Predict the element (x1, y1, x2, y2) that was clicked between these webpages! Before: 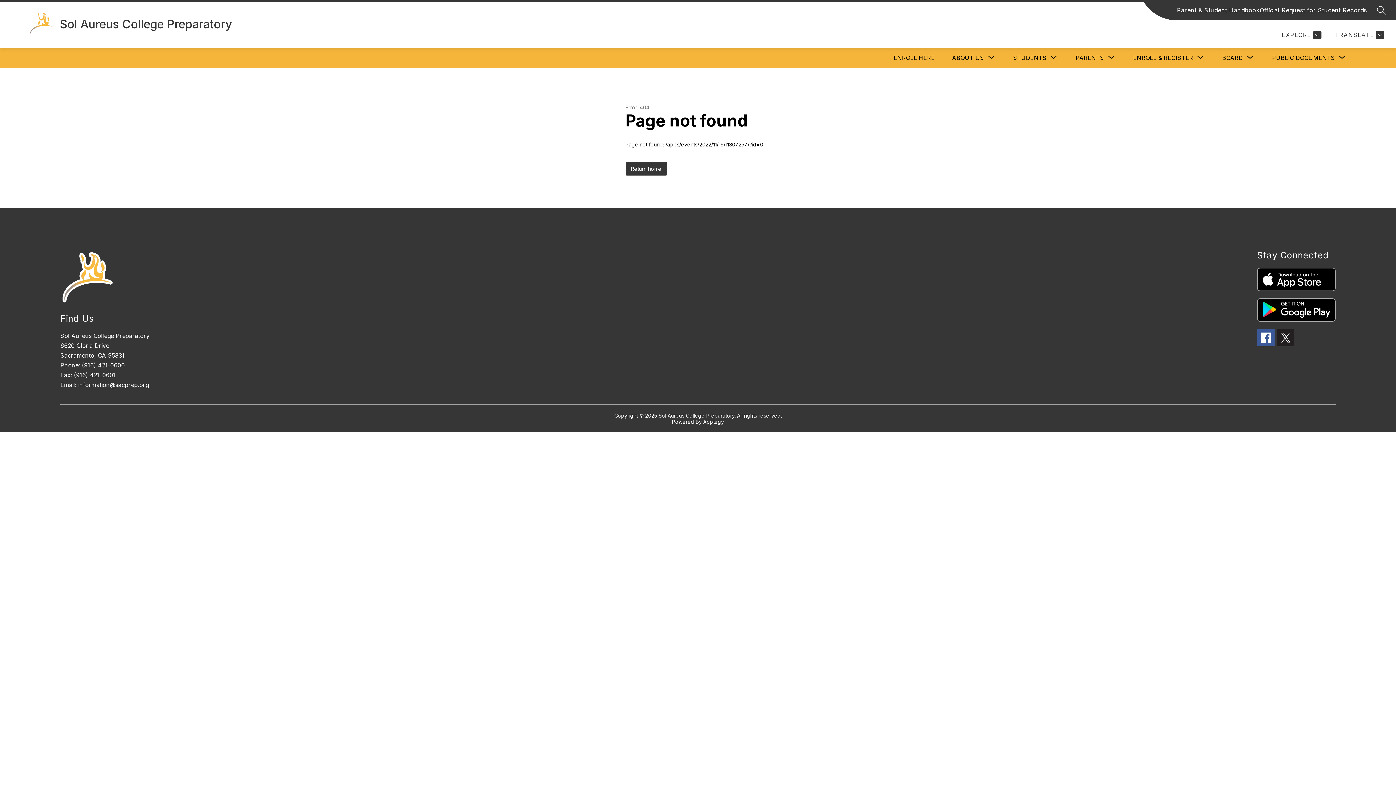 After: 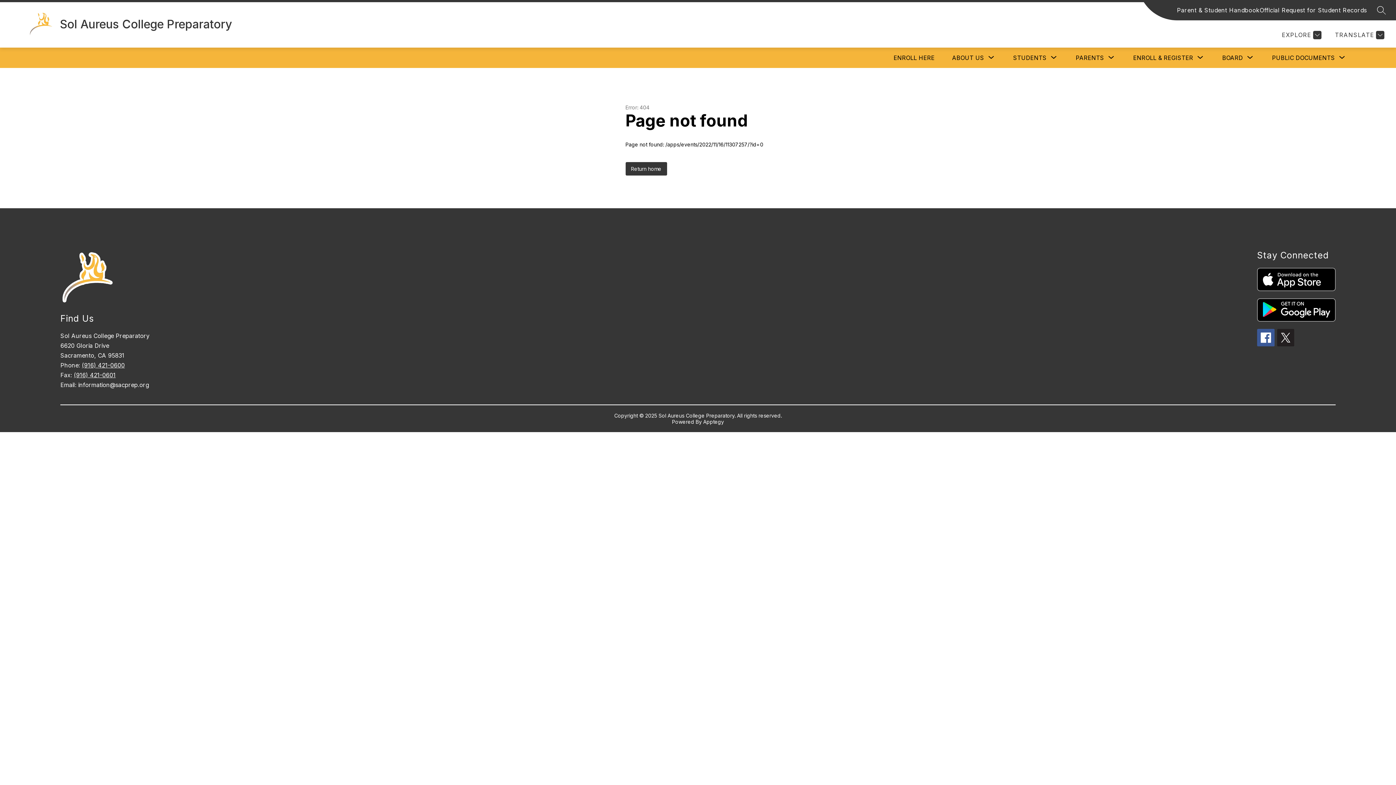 Action: label: (916) 421-0601 bbox: (73, 371, 115, 378)